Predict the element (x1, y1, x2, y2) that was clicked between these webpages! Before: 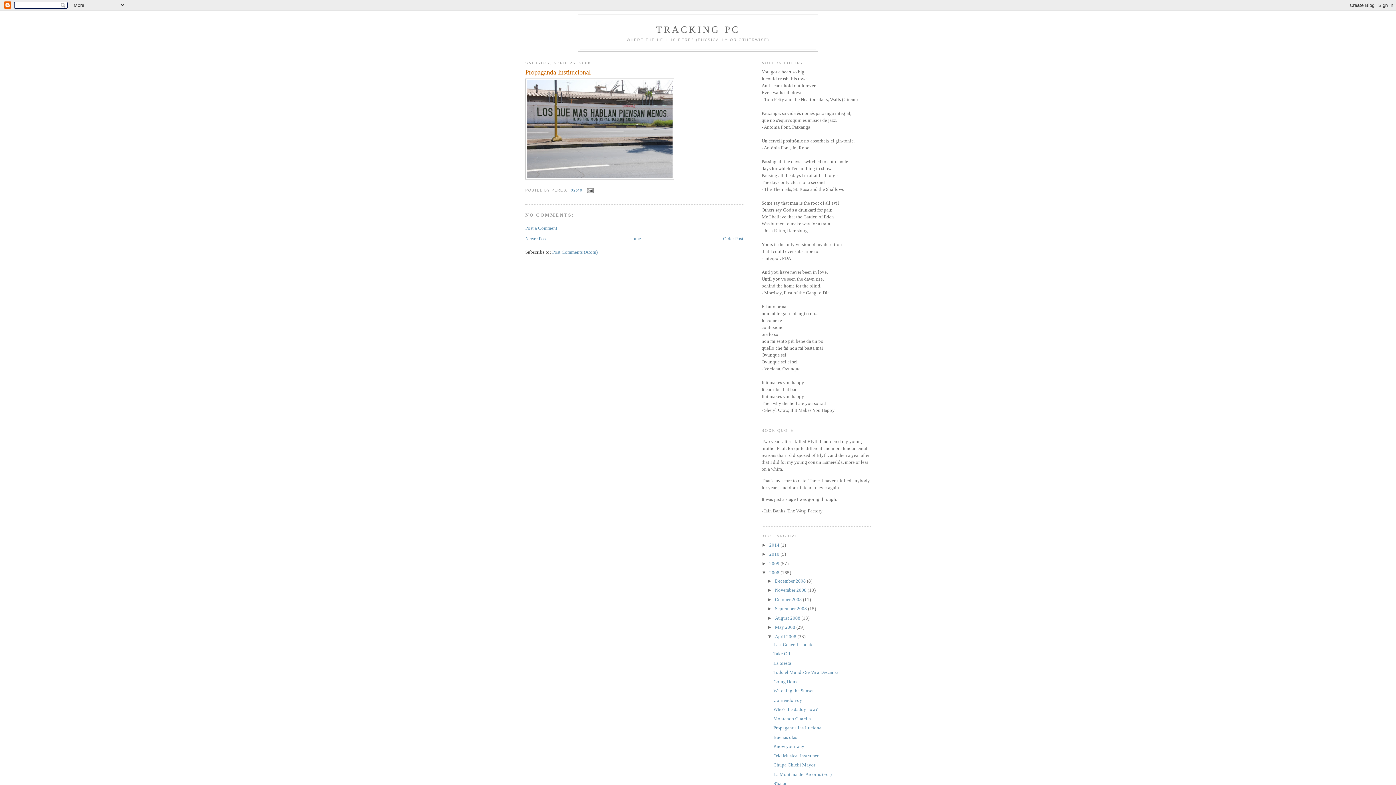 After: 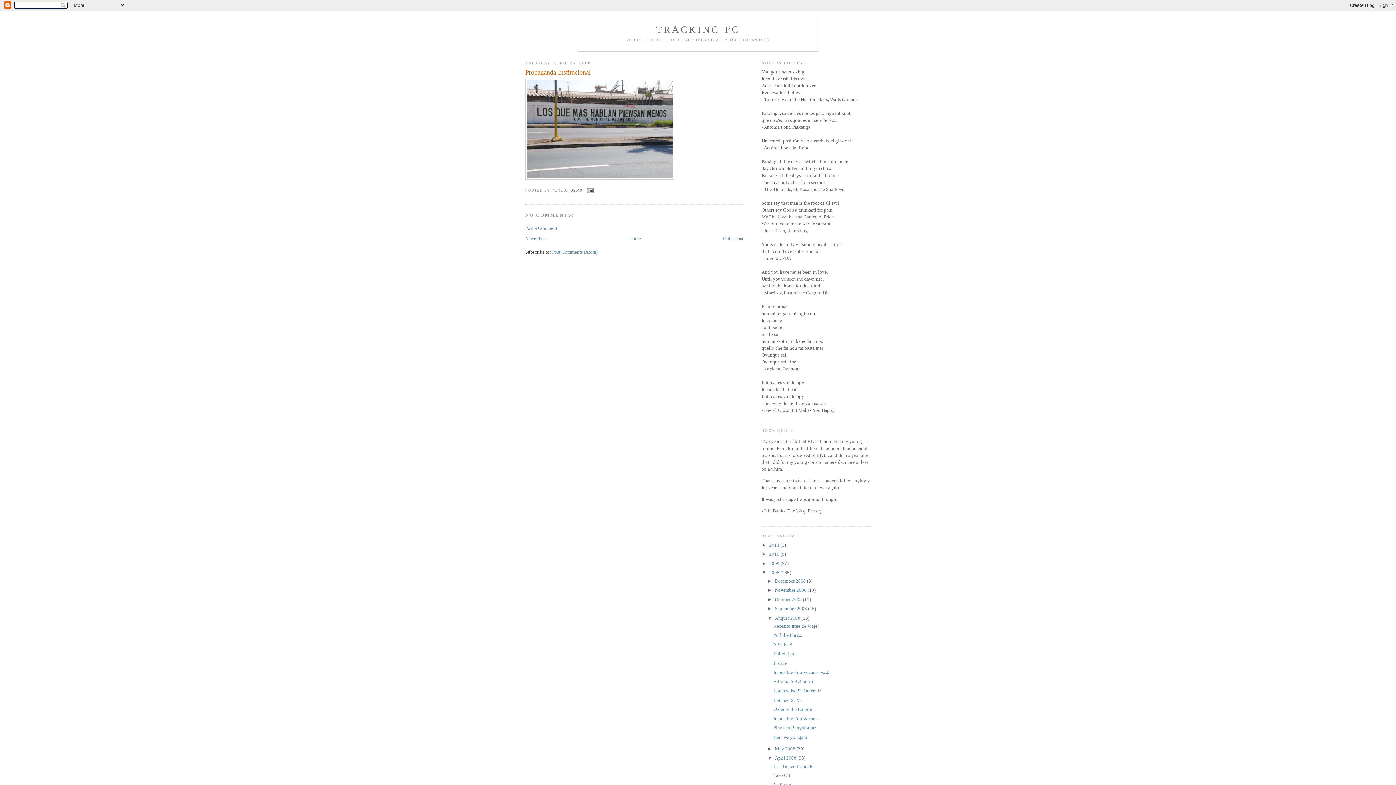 Action: bbox: (767, 615, 775, 620) label: ►  